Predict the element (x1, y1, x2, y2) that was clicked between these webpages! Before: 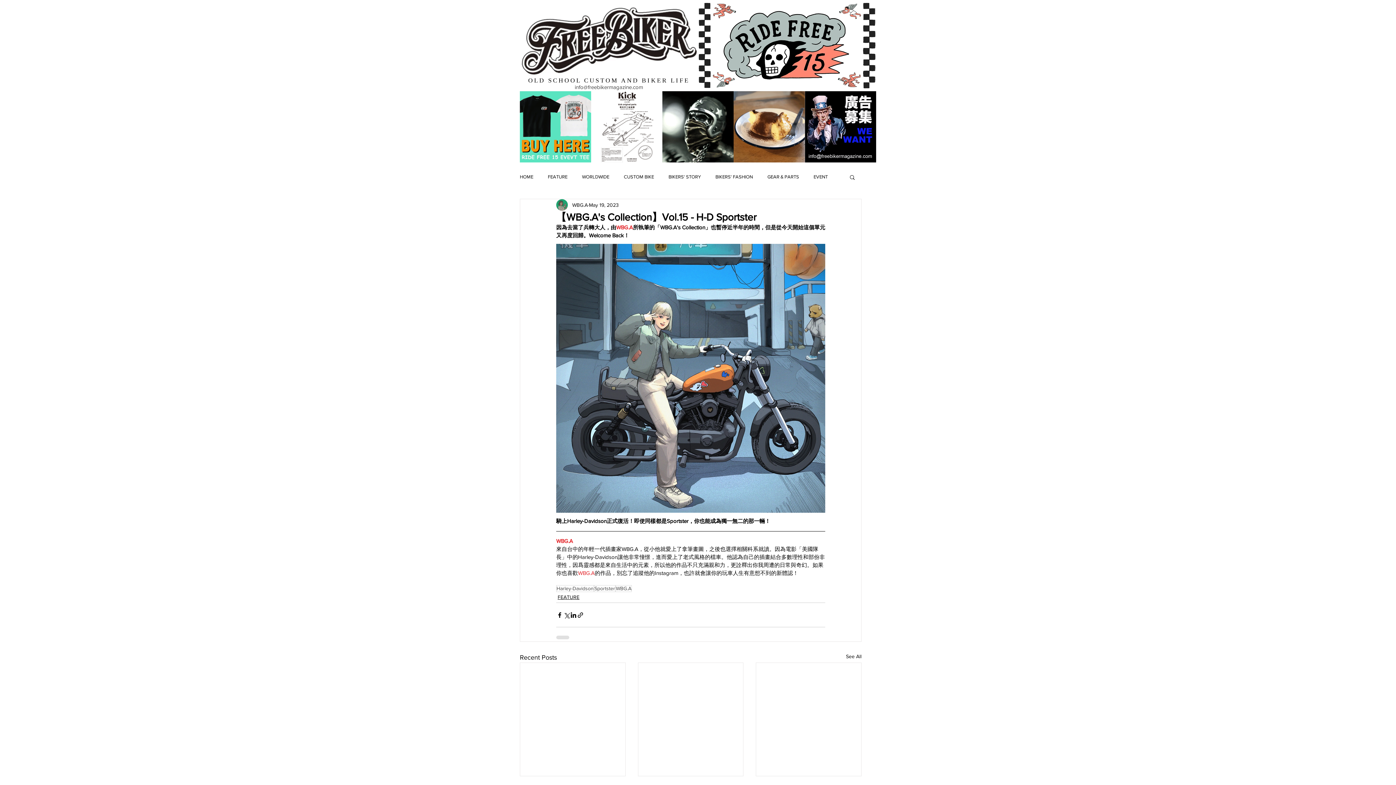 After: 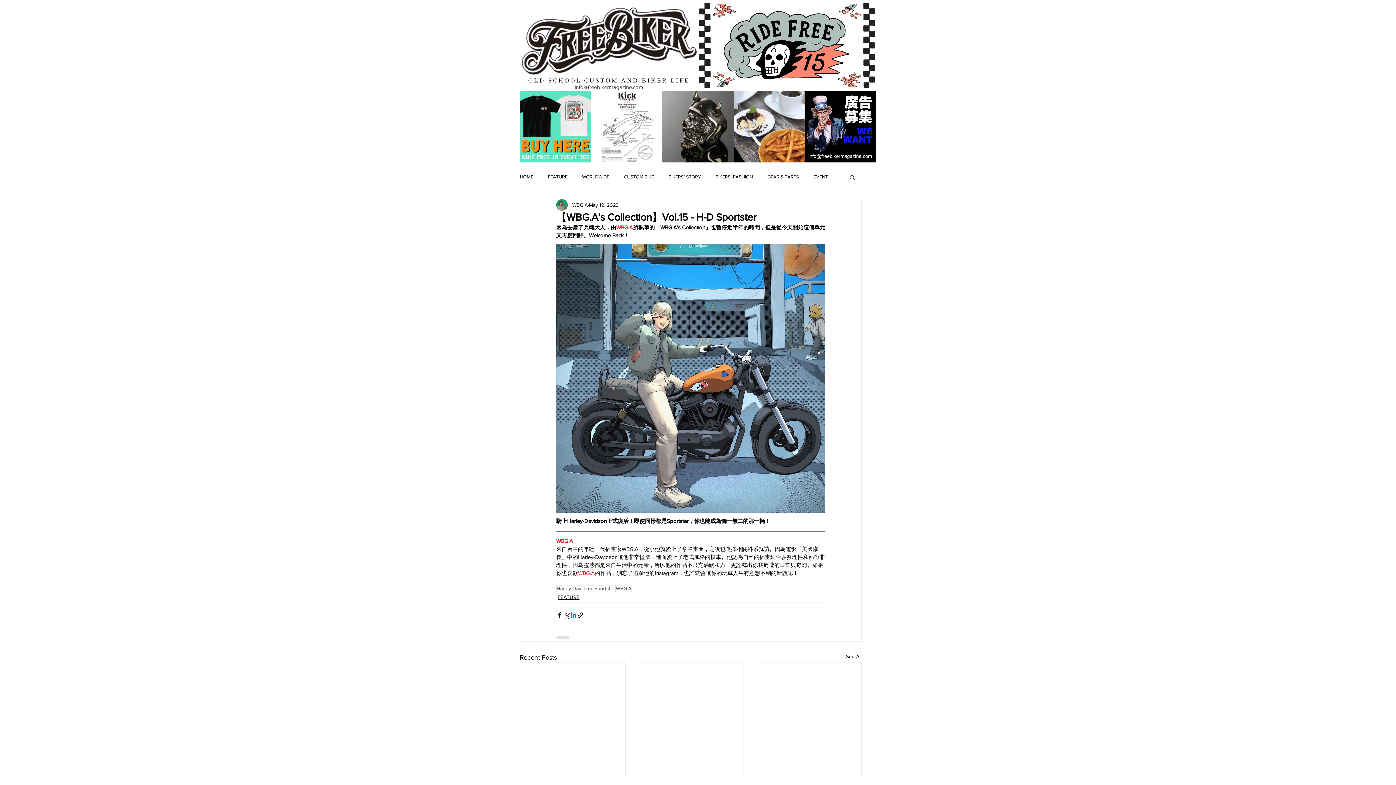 Action: bbox: (570, 611, 577, 618) label: Share via LinkedIn